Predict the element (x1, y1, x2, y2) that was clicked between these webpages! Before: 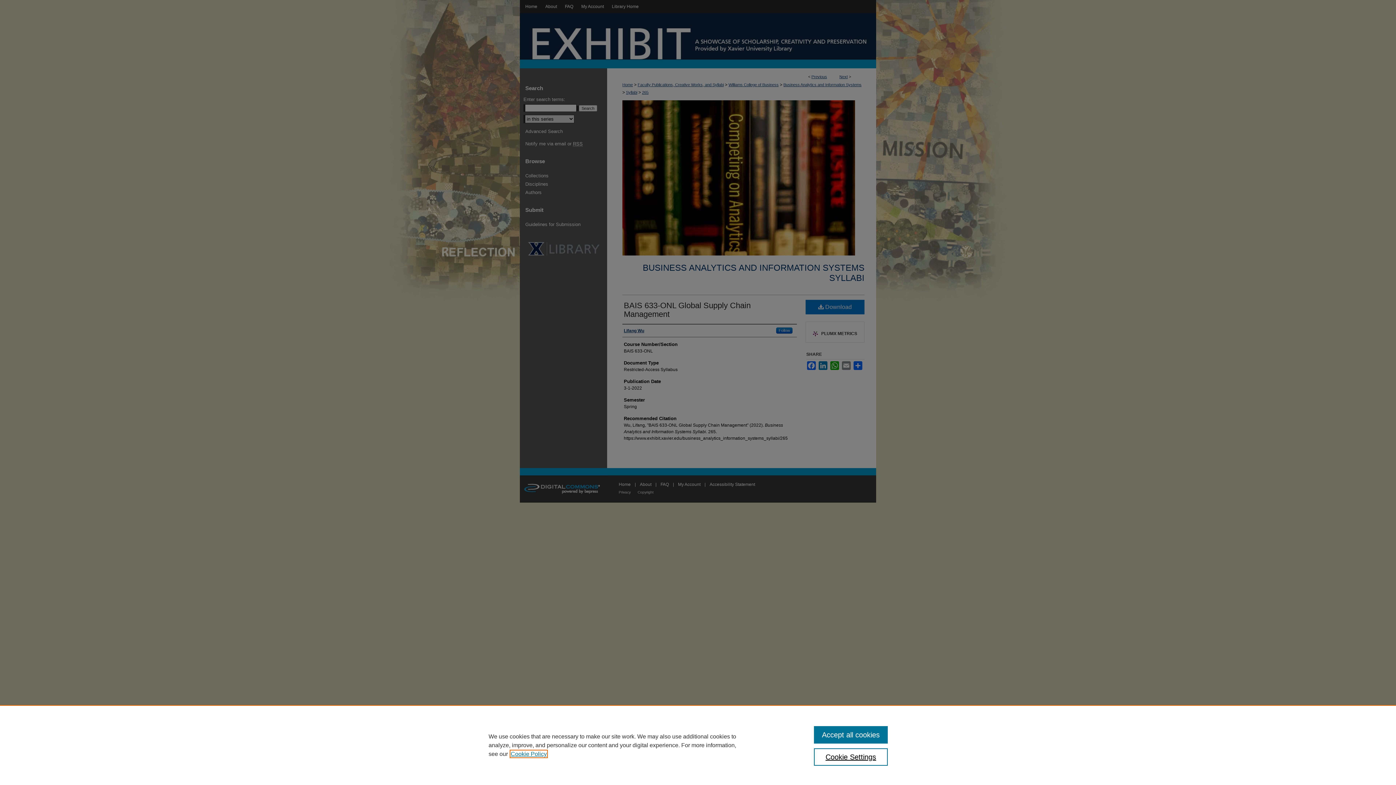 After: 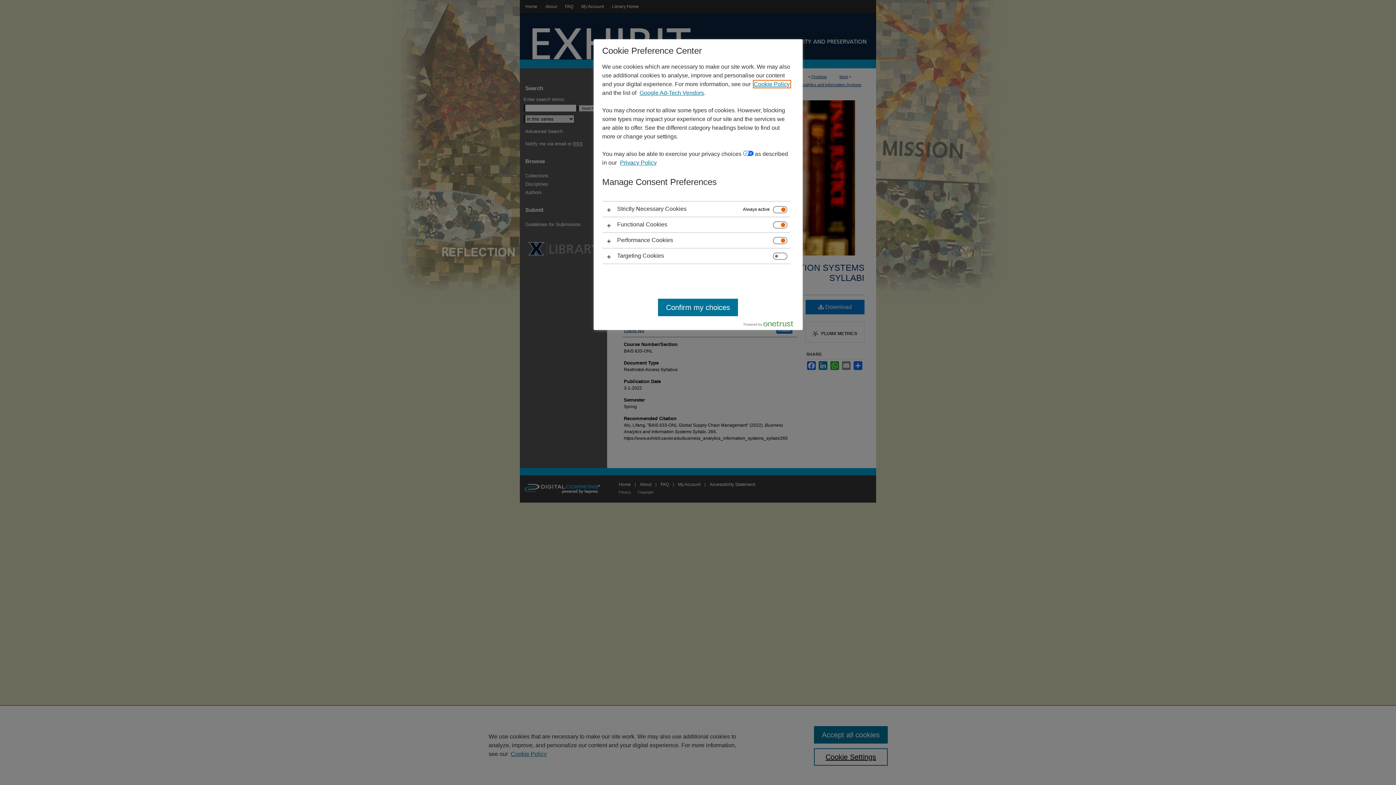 Action: label: Cookie Settings bbox: (814, 748, 887, 766)